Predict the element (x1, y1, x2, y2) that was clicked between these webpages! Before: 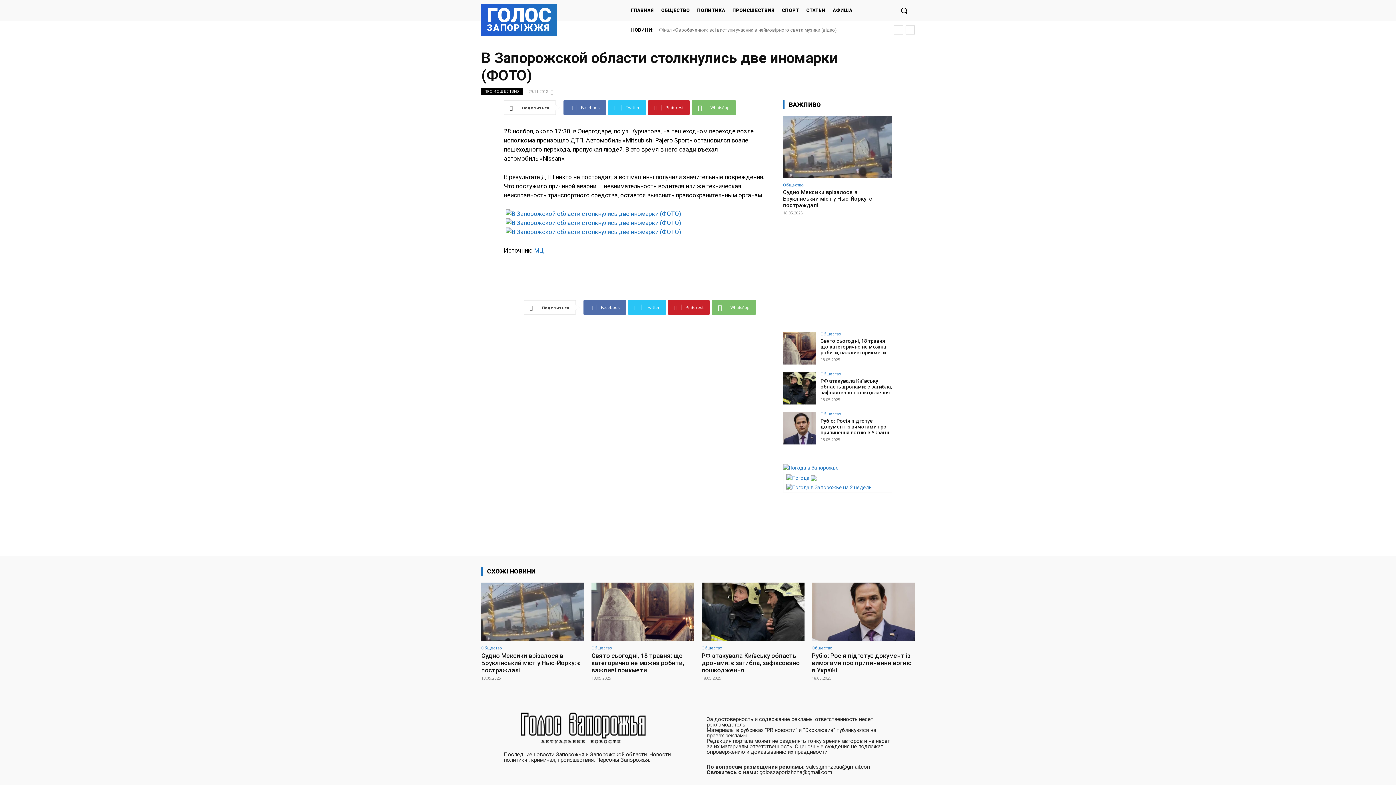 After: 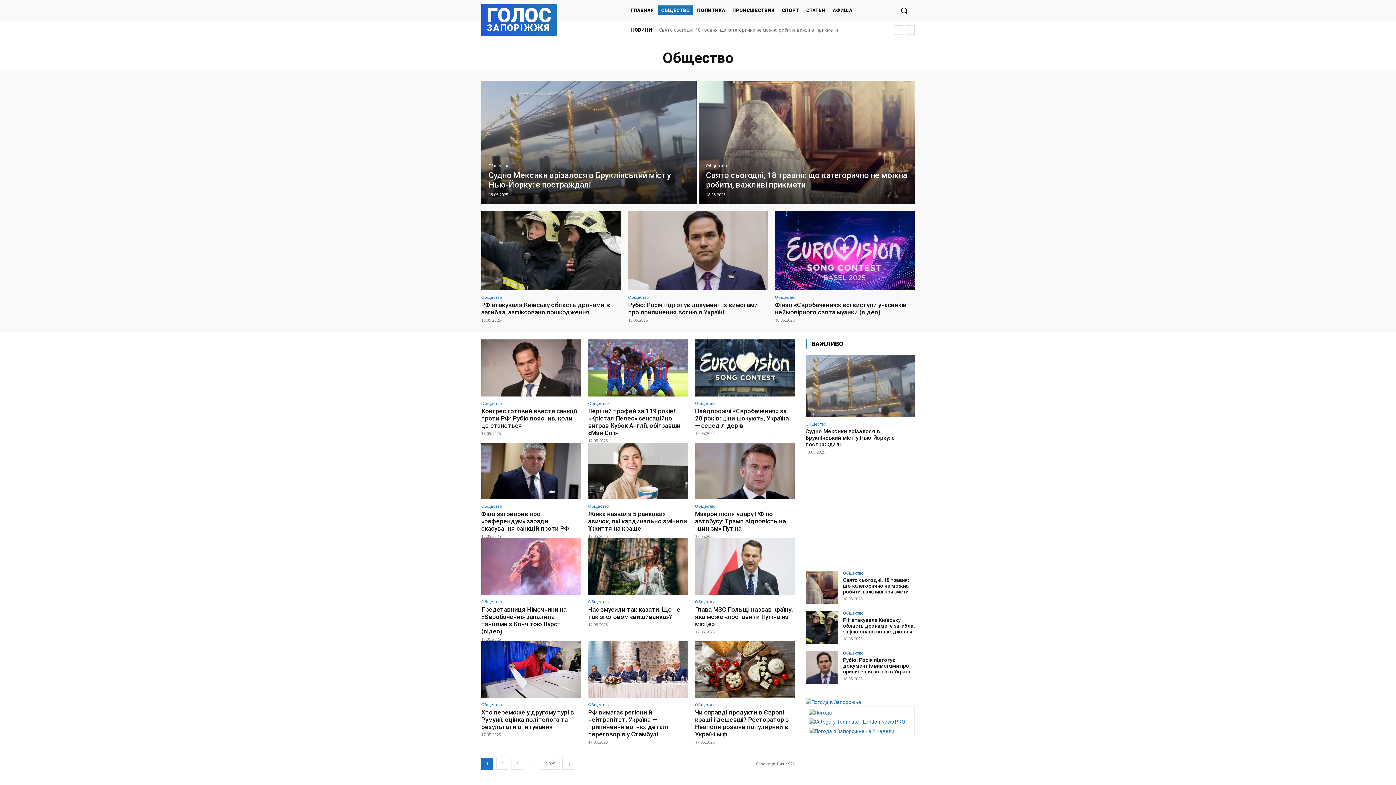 Action: bbox: (820, 331, 841, 335) label: Общество